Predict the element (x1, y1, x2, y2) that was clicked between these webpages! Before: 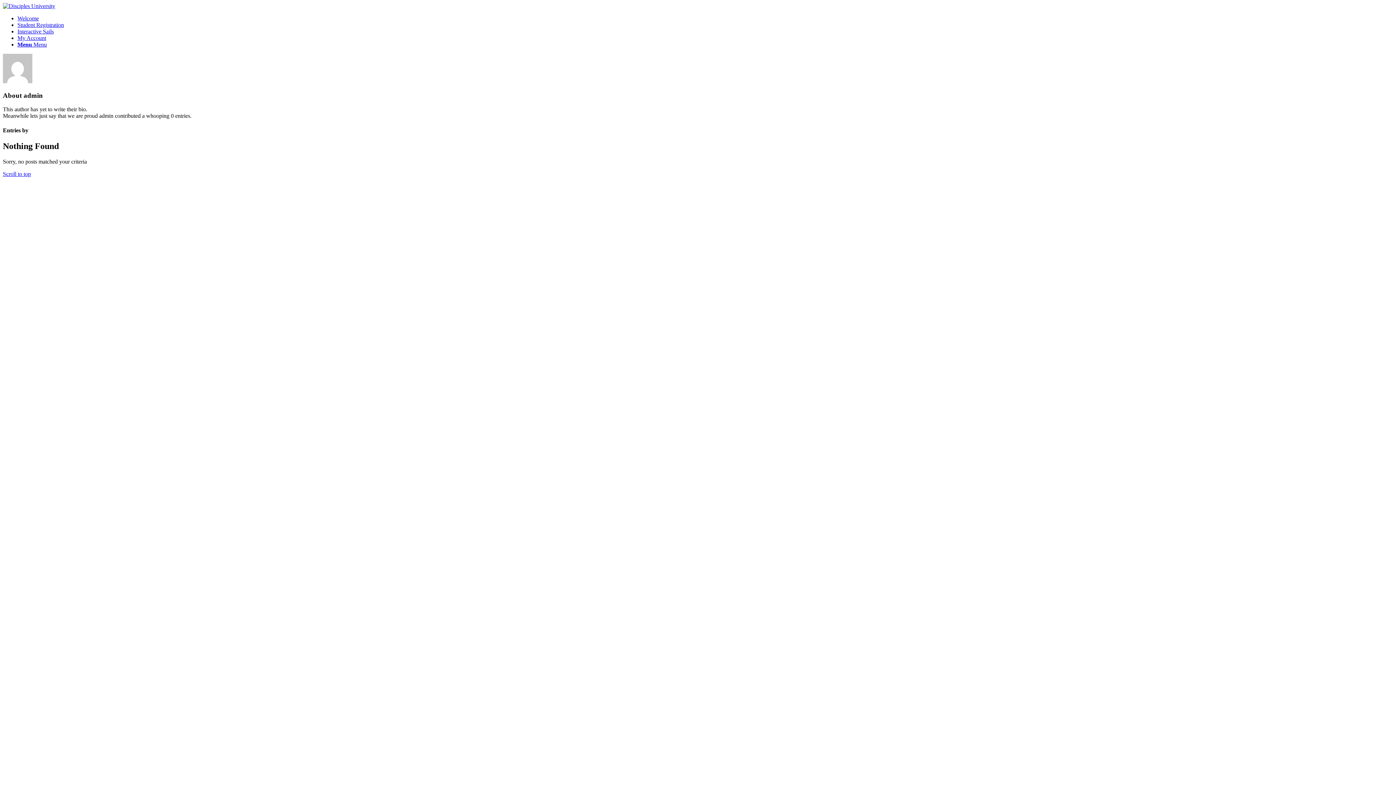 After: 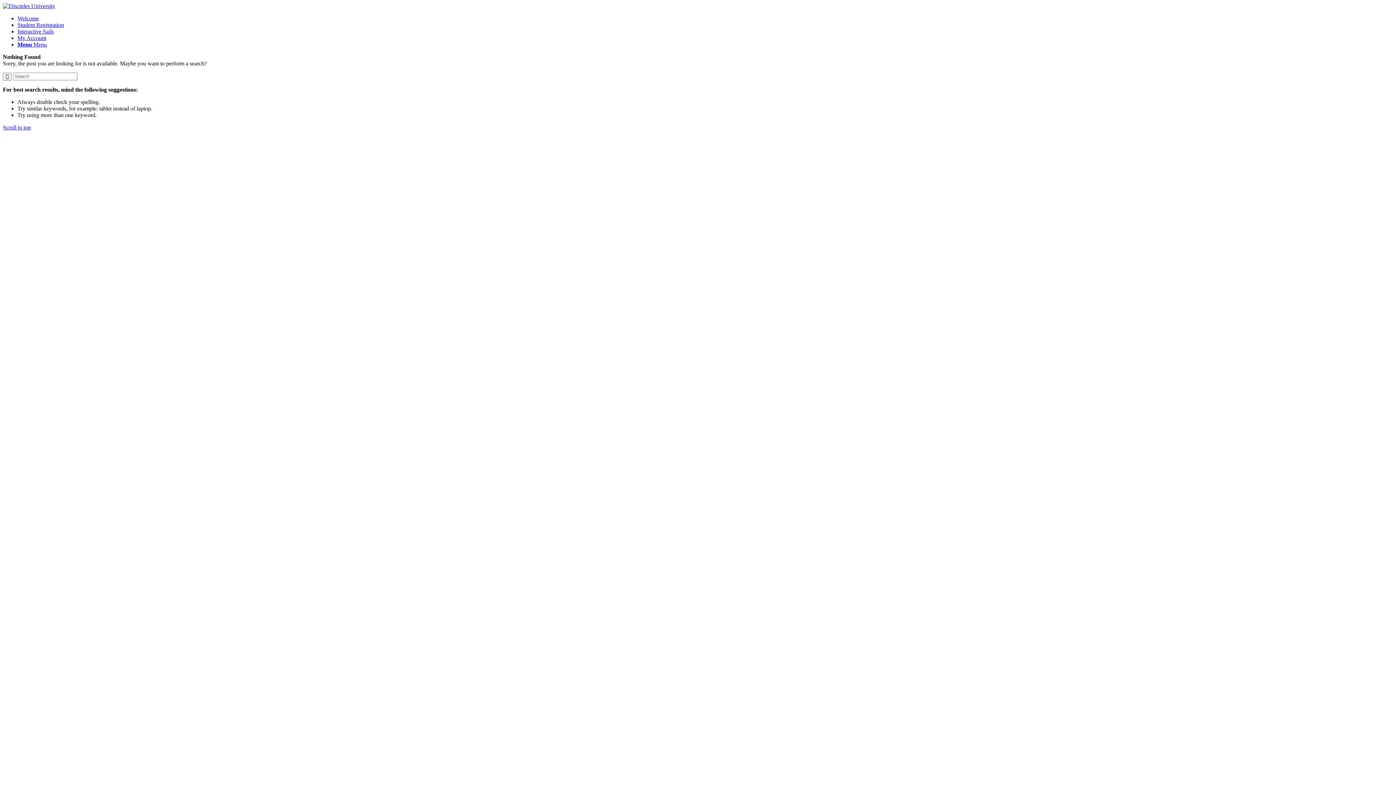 Action: label: Interactive Sails bbox: (17, 28, 53, 34)